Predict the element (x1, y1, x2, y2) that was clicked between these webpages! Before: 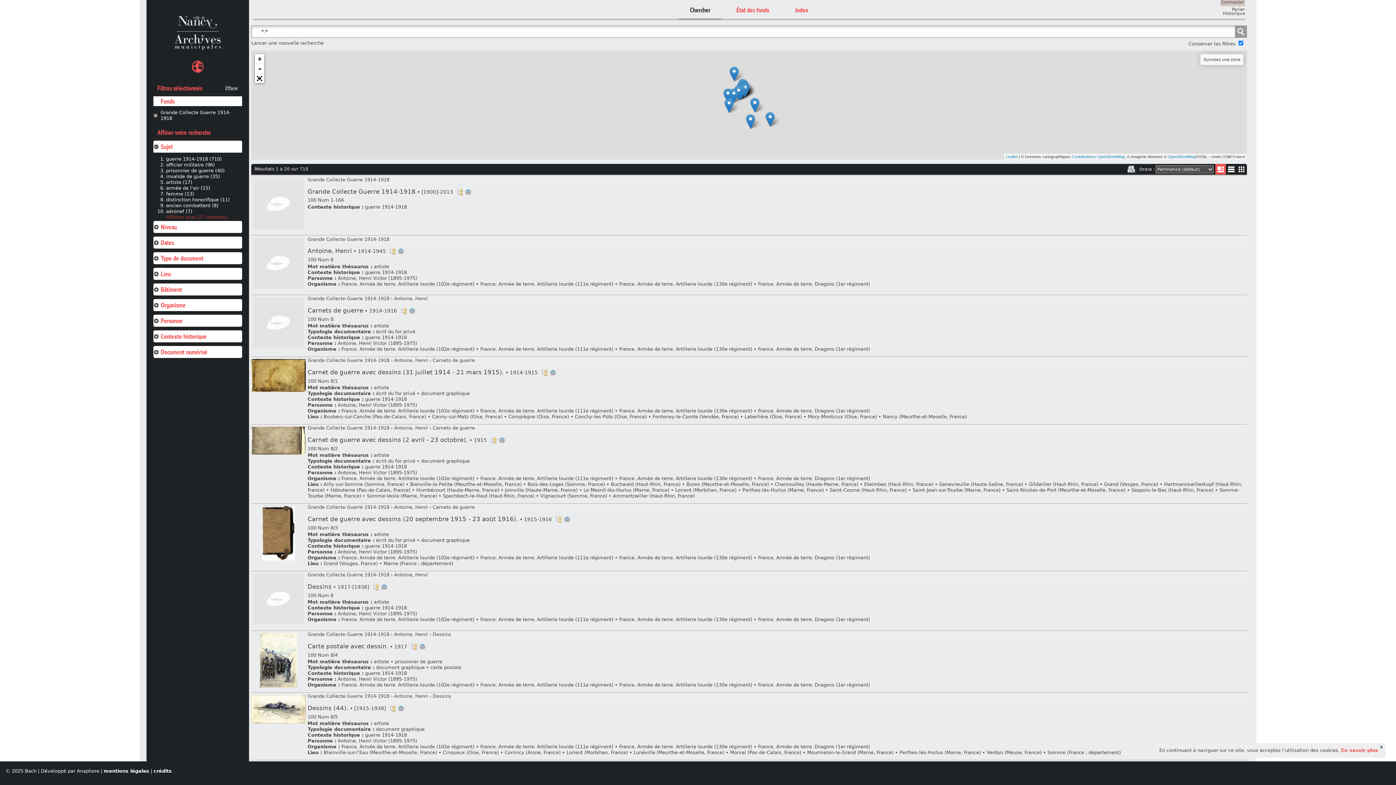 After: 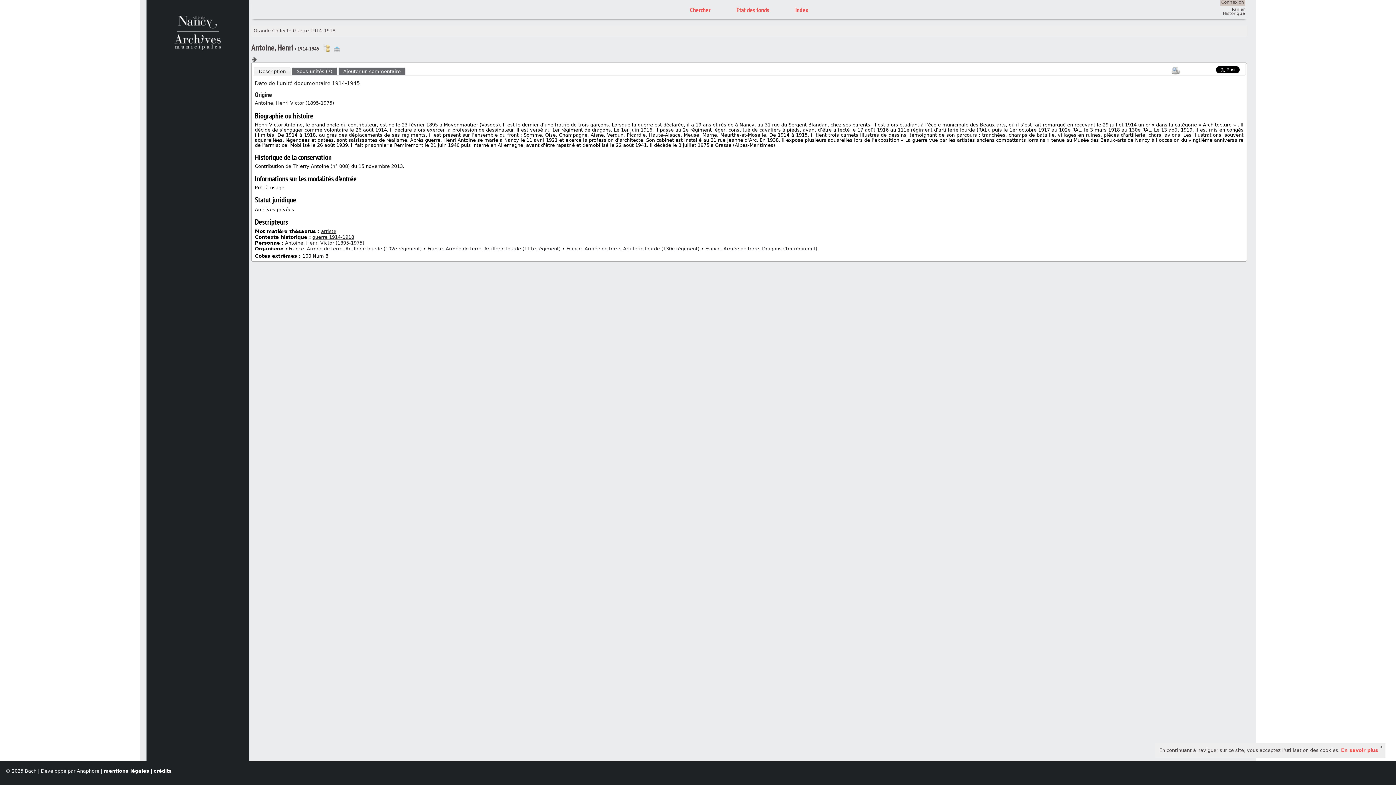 Action: bbox: (390, 693, 428, 700) label: Antoine, Henri